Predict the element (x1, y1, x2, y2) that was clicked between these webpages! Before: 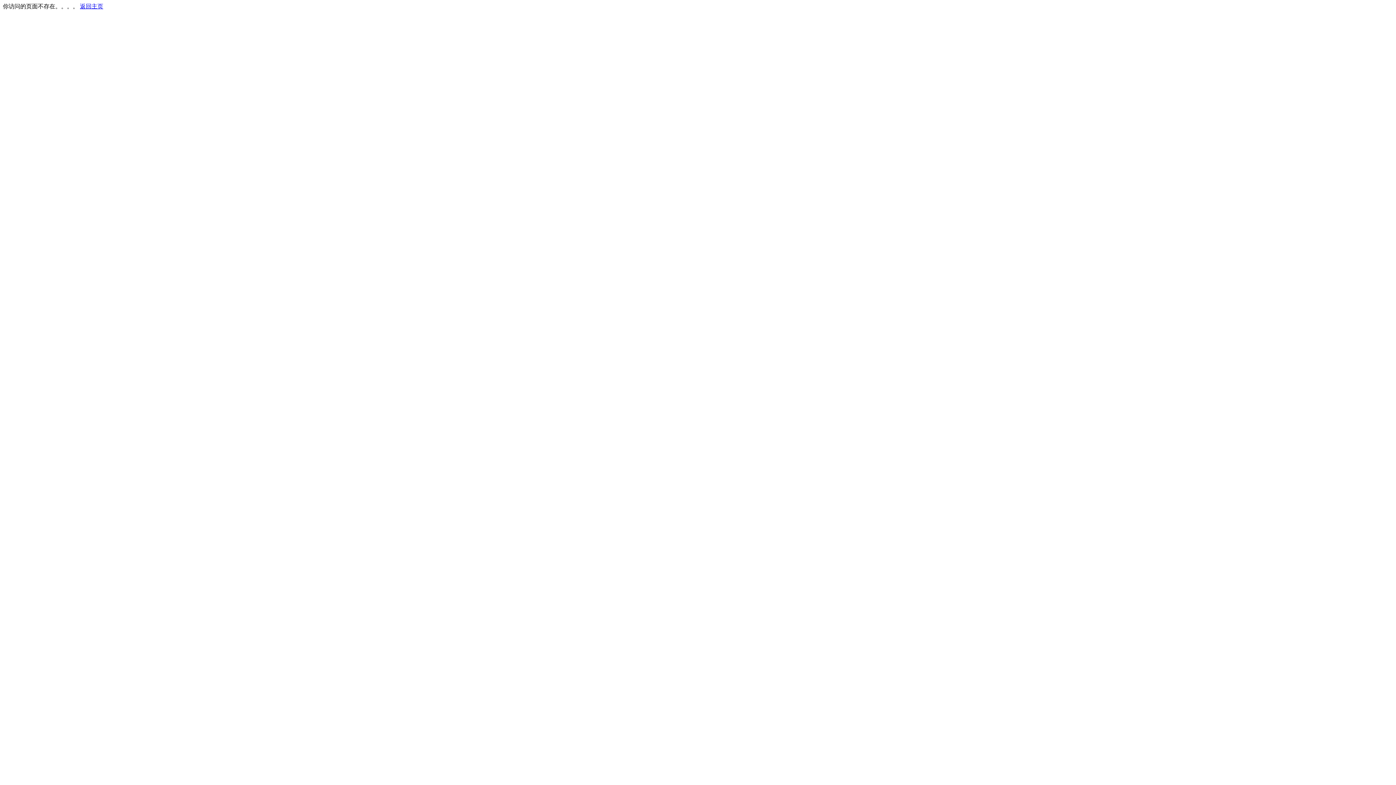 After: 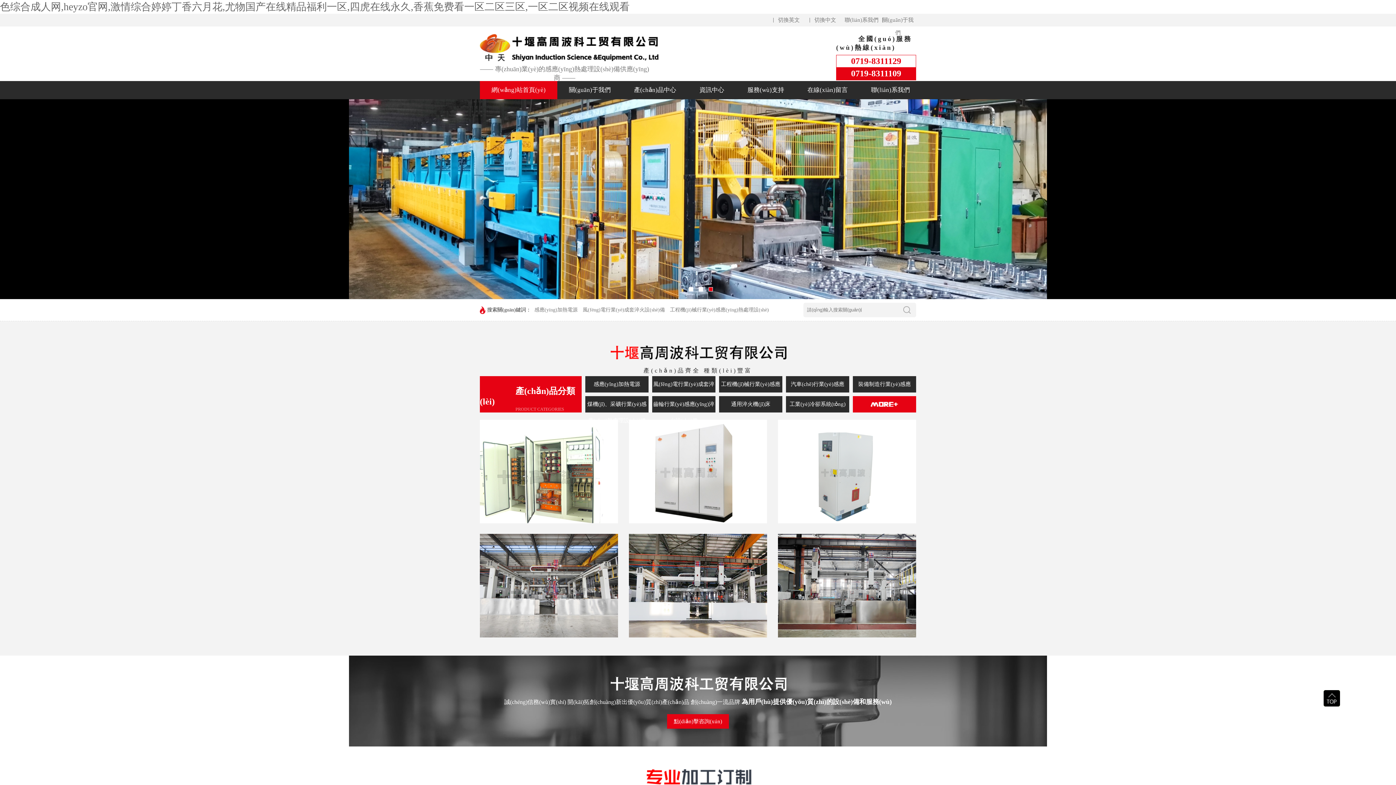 Action: bbox: (80, 3, 103, 9) label: 返回主页